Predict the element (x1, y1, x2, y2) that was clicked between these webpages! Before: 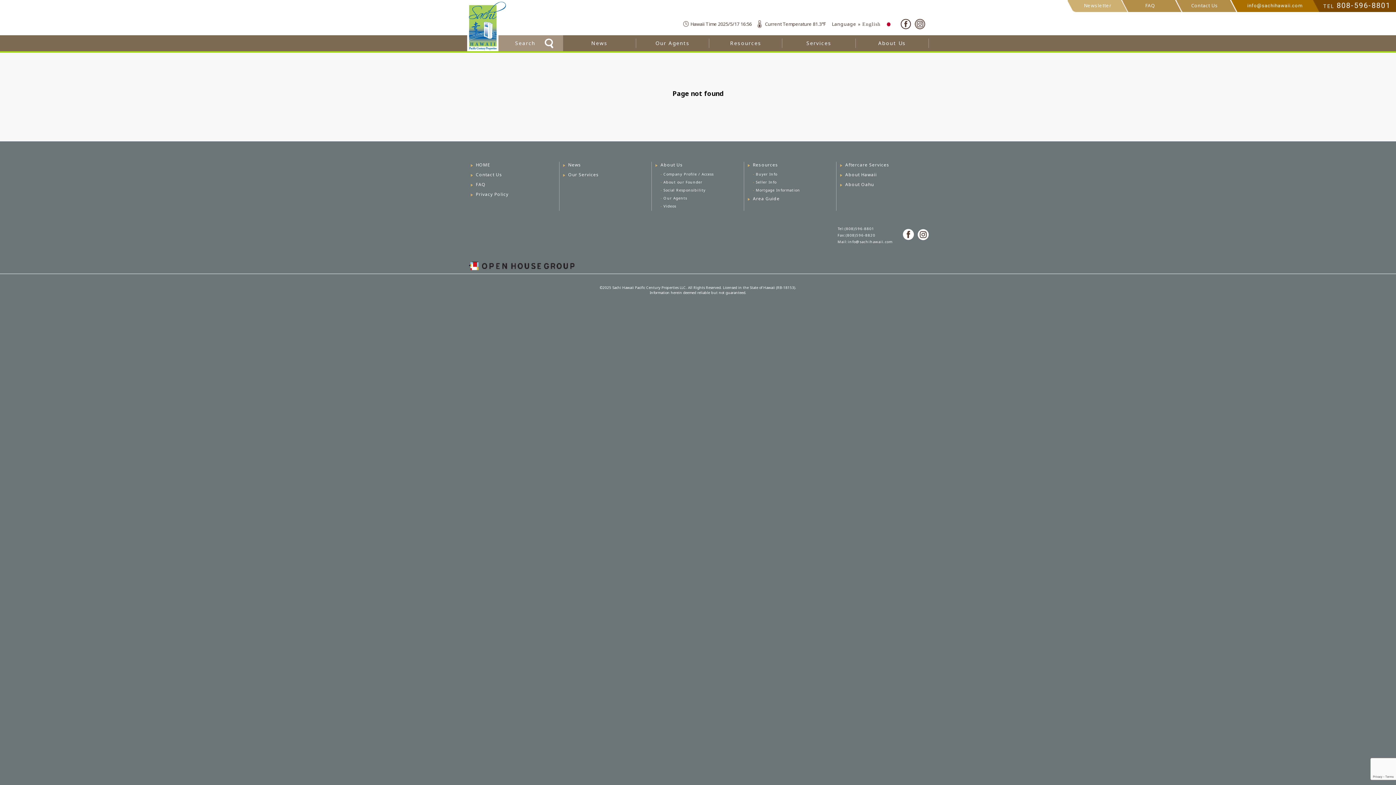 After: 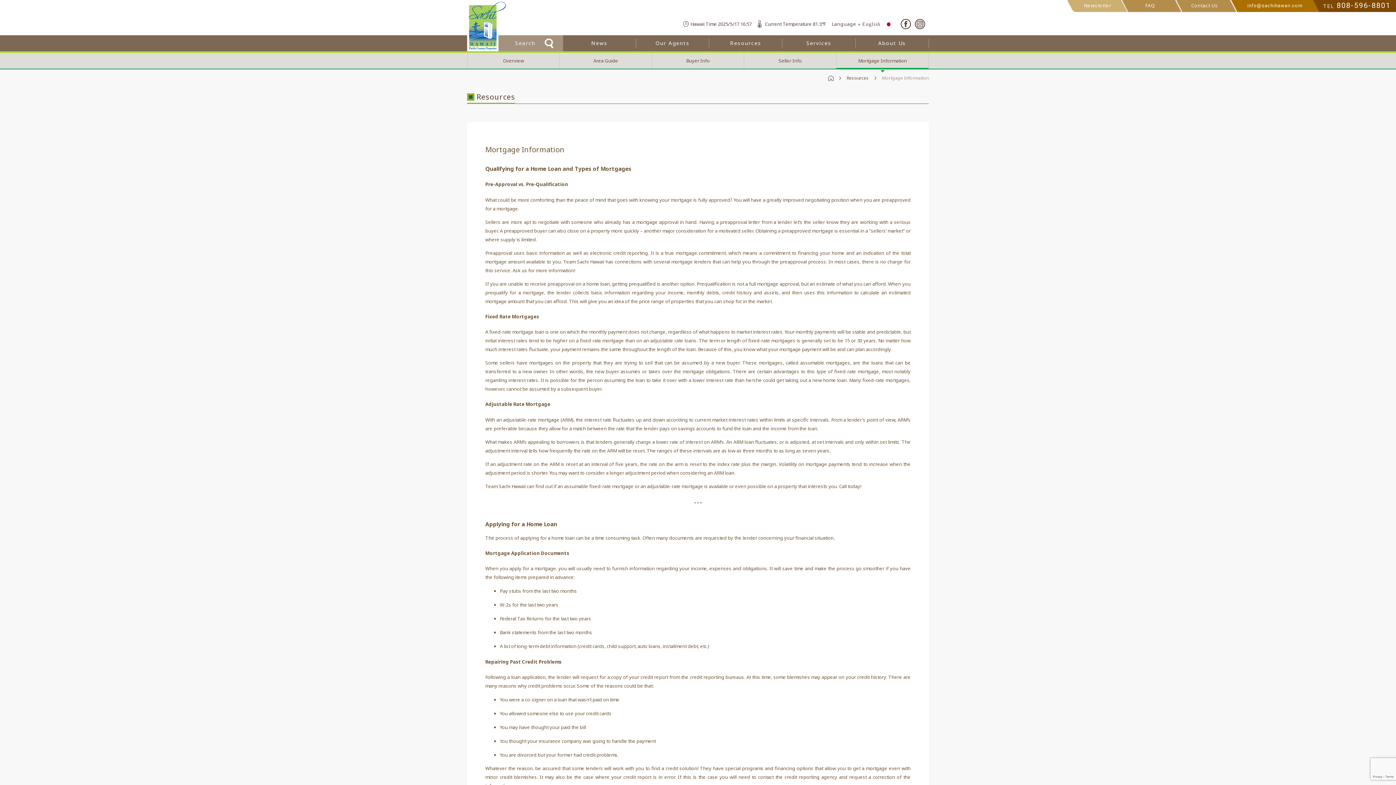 Action: label: Mortgage Information bbox: (756, 187, 800, 192)